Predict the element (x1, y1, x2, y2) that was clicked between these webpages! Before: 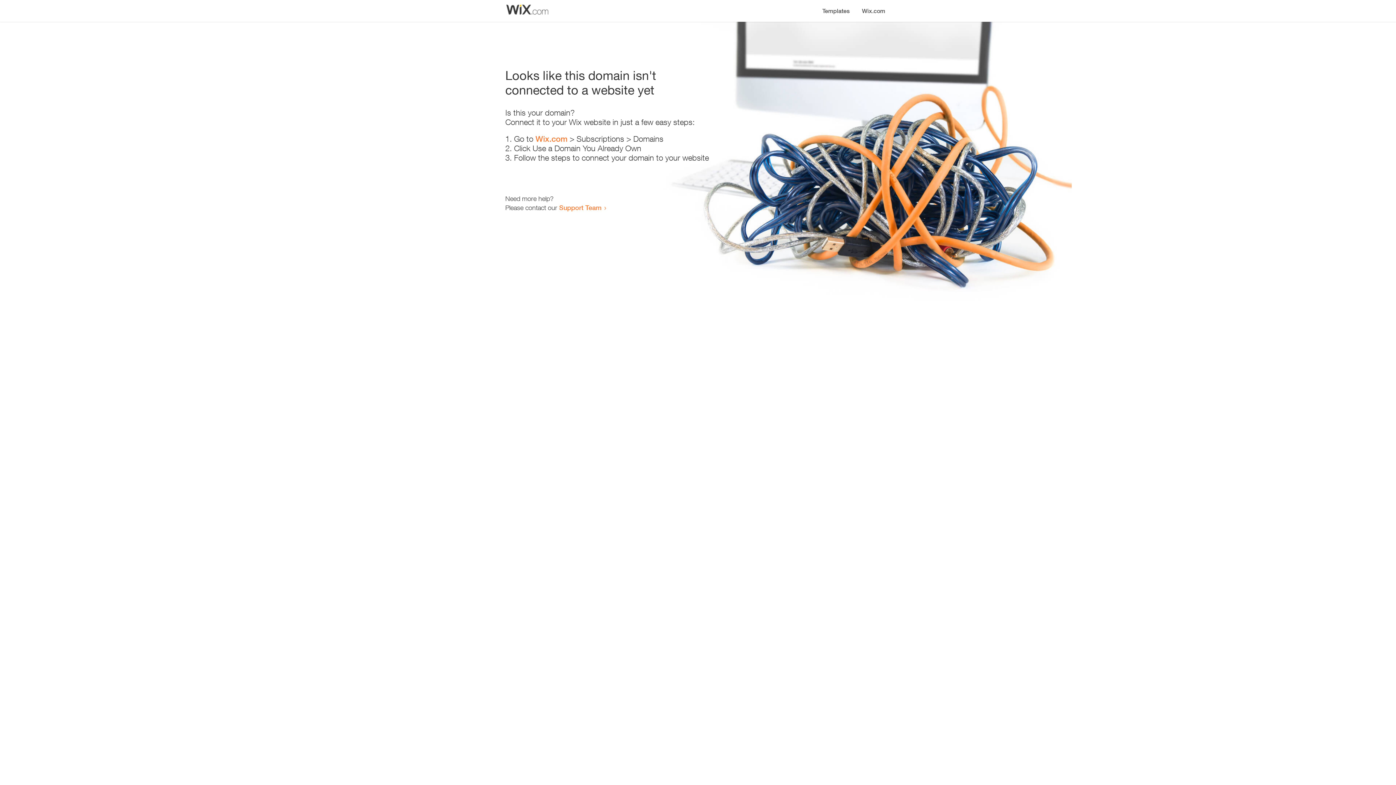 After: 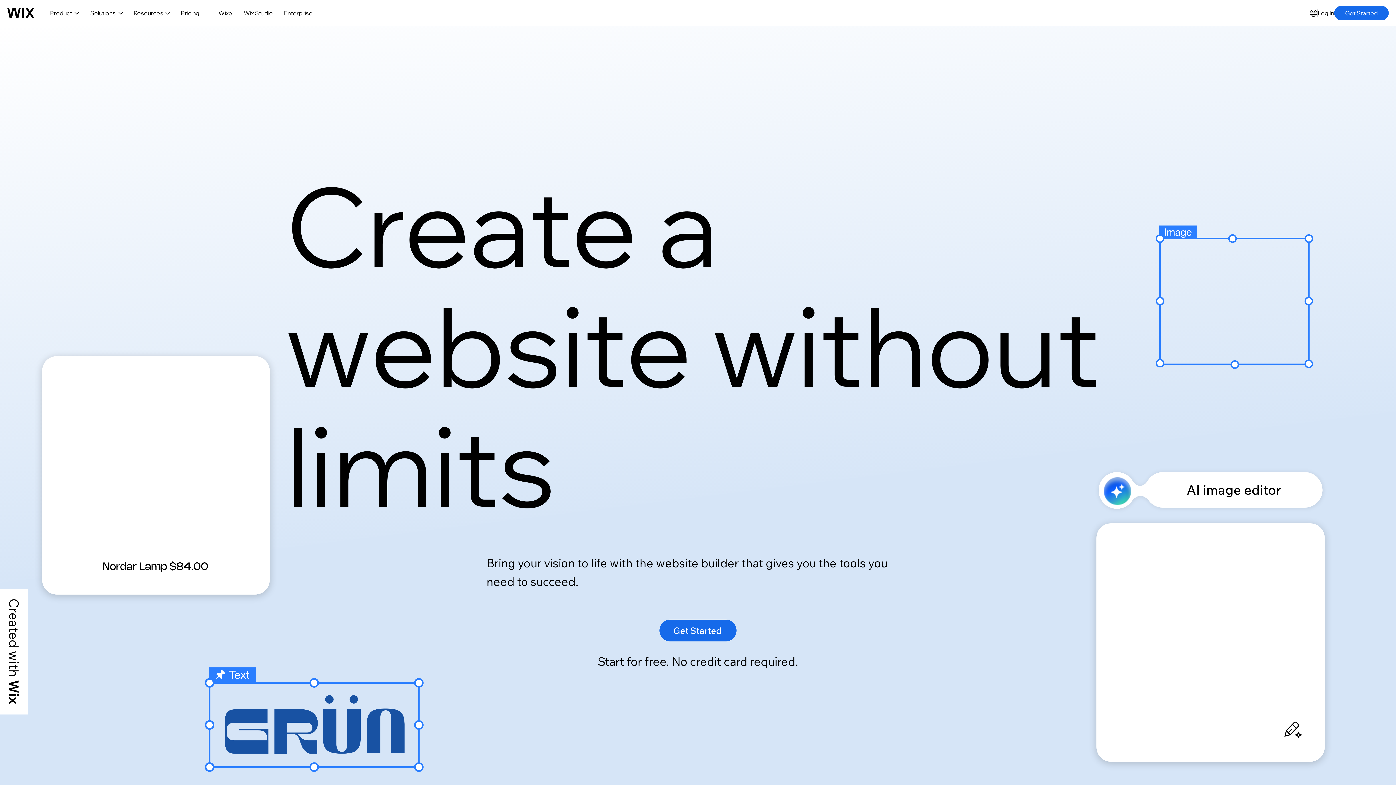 Action: label: Wix.com bbox: (535, 134, 567, 143)